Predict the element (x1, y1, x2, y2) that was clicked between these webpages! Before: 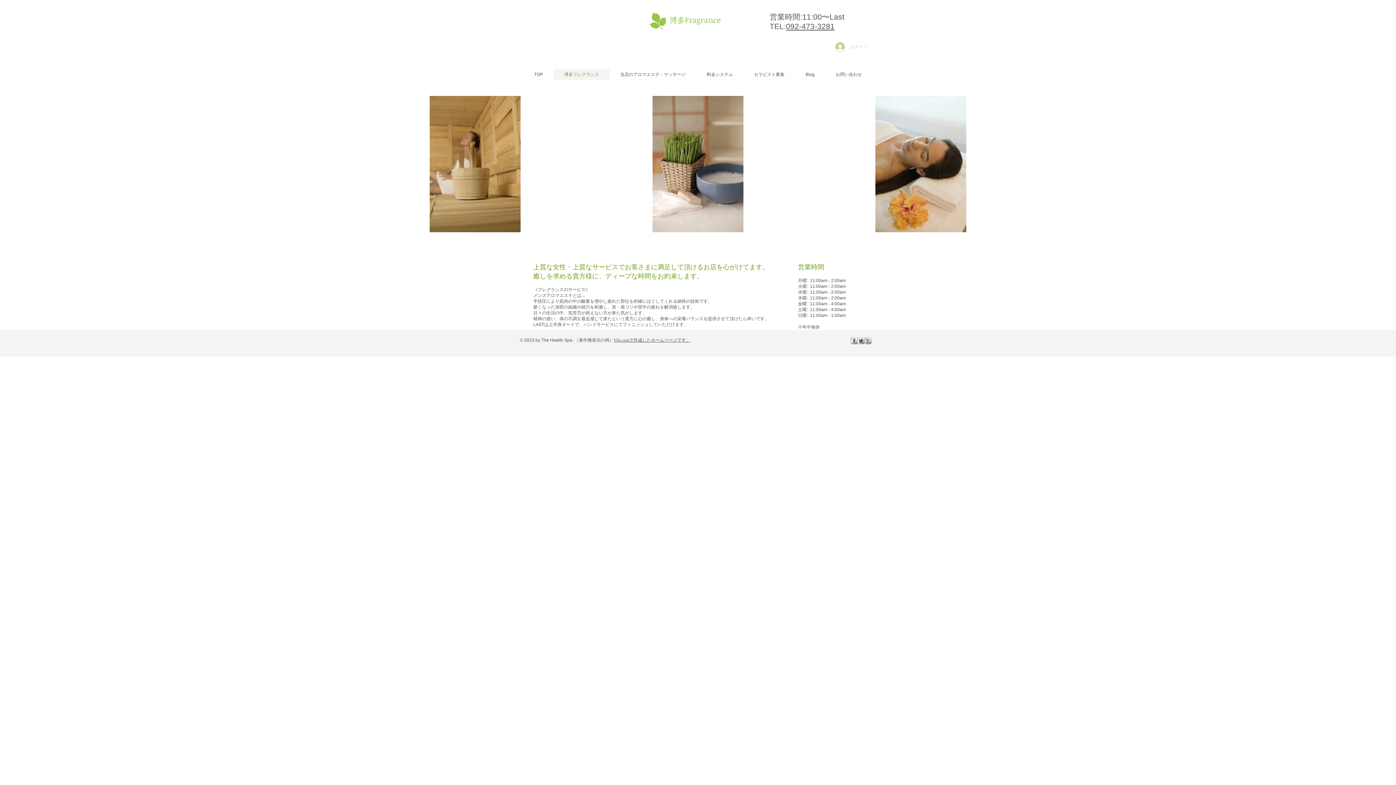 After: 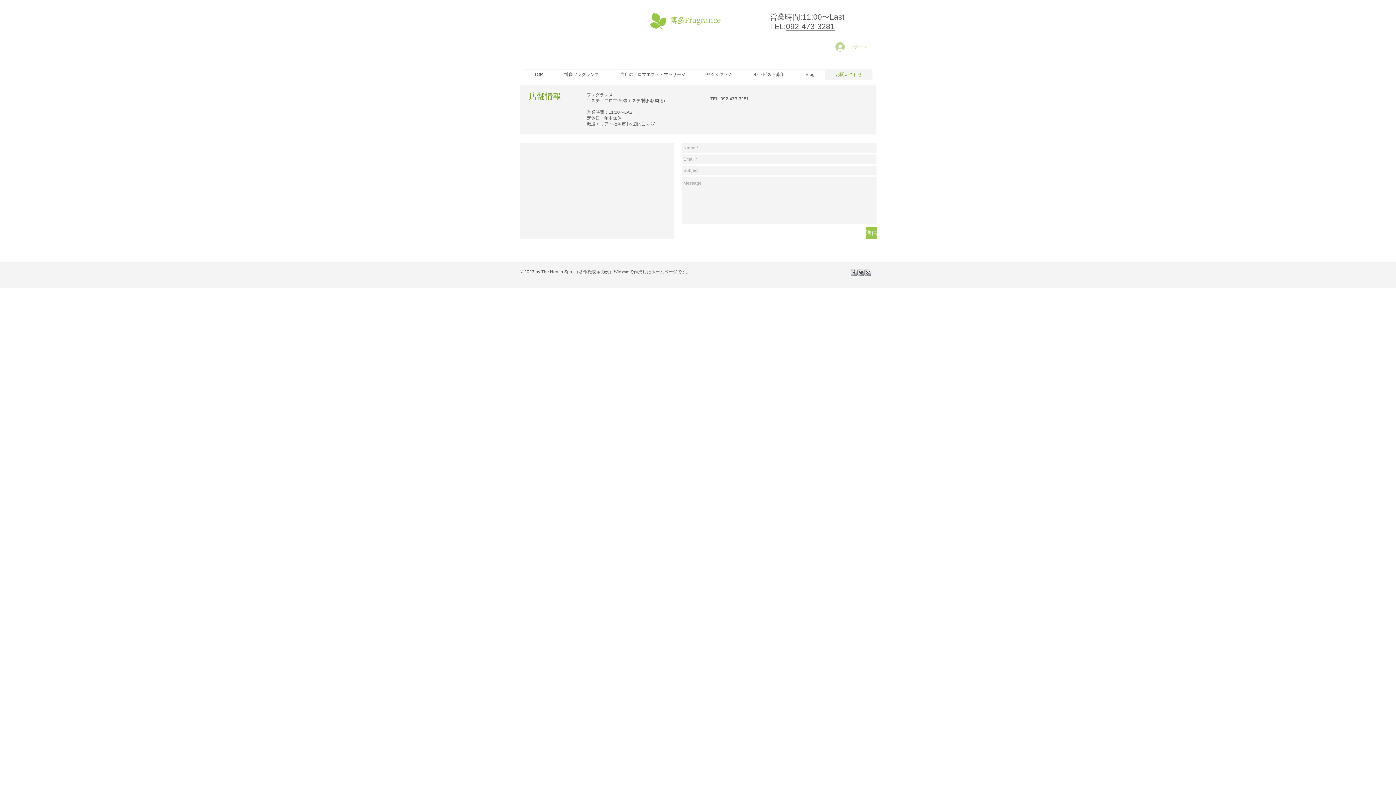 Action: label: お問い合わせ bbox: (825, 69, 872, 79)